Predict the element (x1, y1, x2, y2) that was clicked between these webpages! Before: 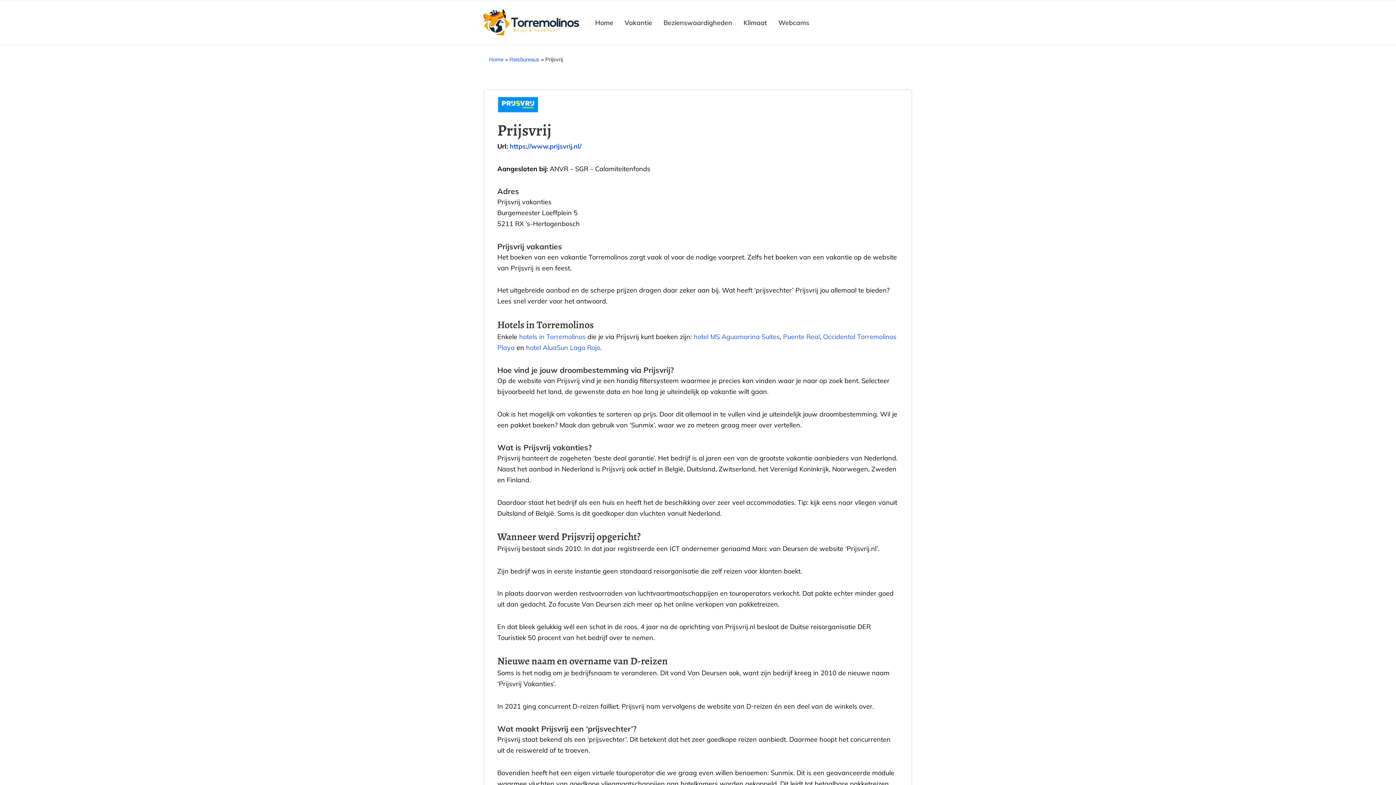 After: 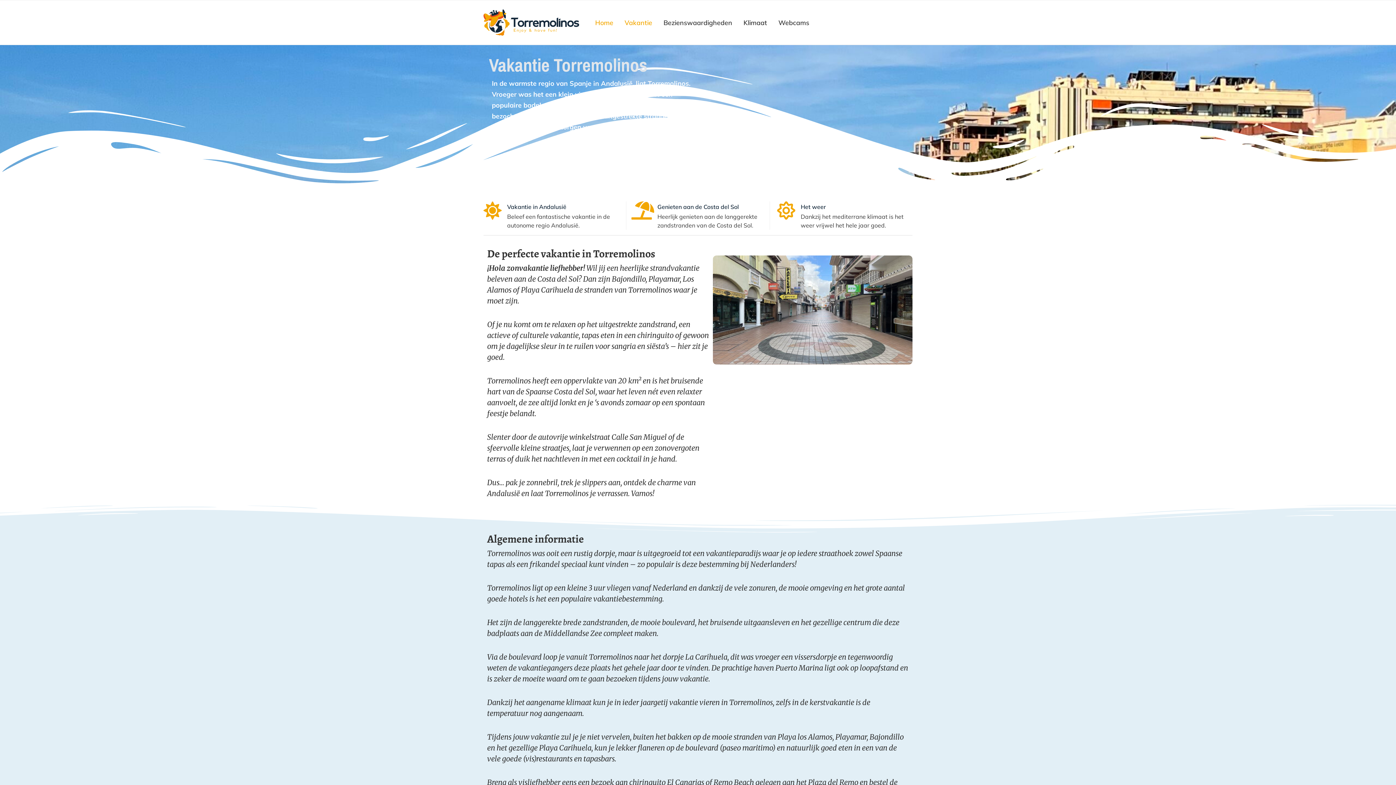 Action: bbox: (483, 9, 579, 35)